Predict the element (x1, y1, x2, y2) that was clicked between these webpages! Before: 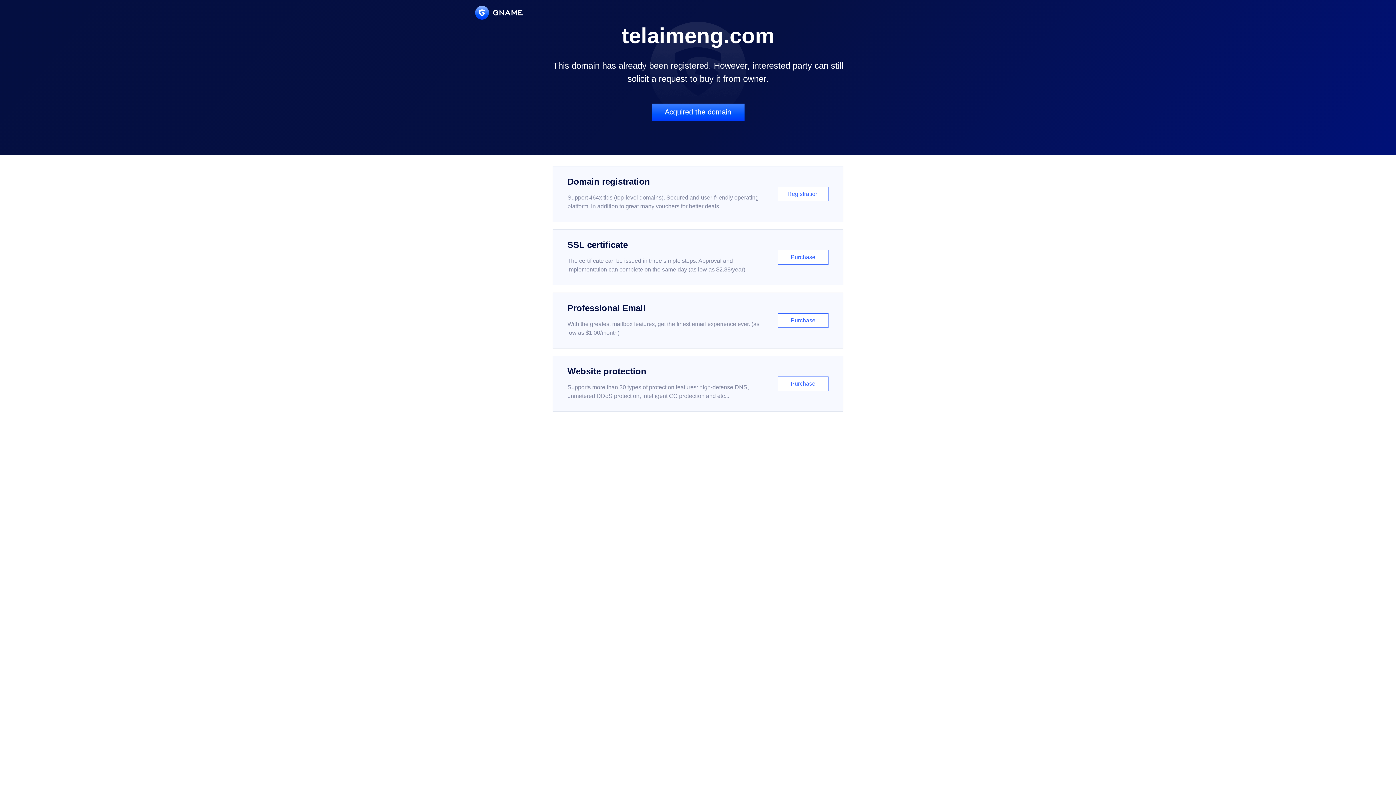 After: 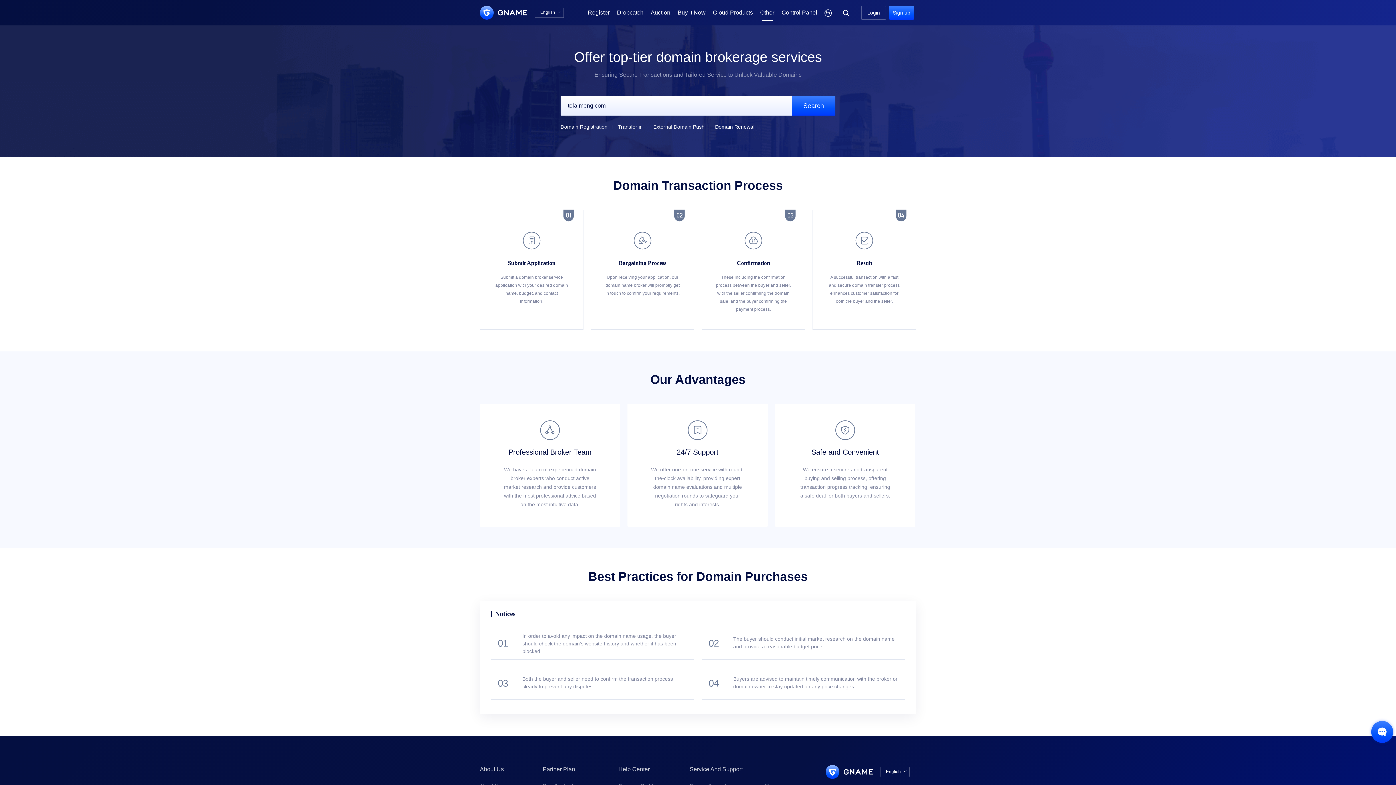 Action: label: Acquired the domain bbox: (651, 103, 744, 121)